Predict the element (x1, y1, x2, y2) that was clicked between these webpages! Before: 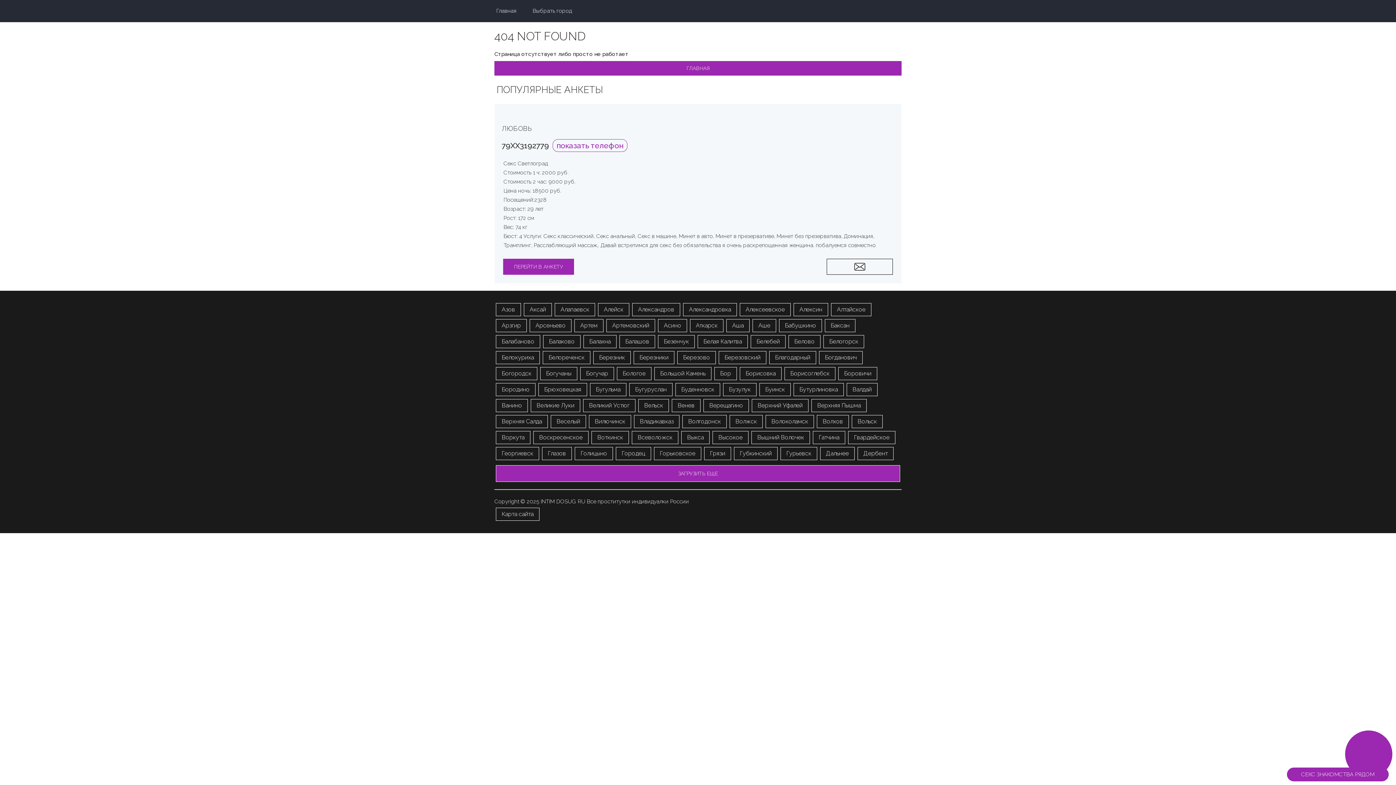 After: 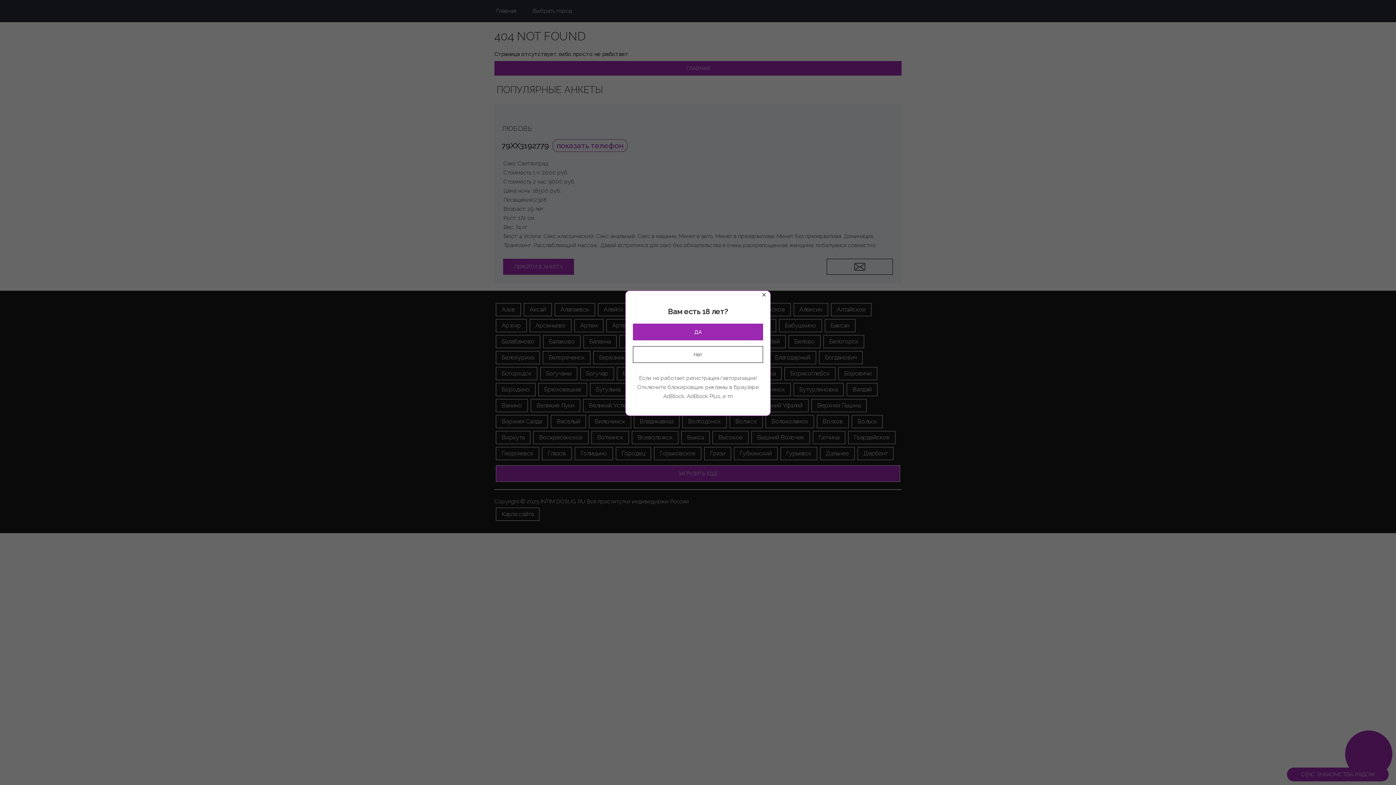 Action: bbox: (1345, 730, 1392, 778)